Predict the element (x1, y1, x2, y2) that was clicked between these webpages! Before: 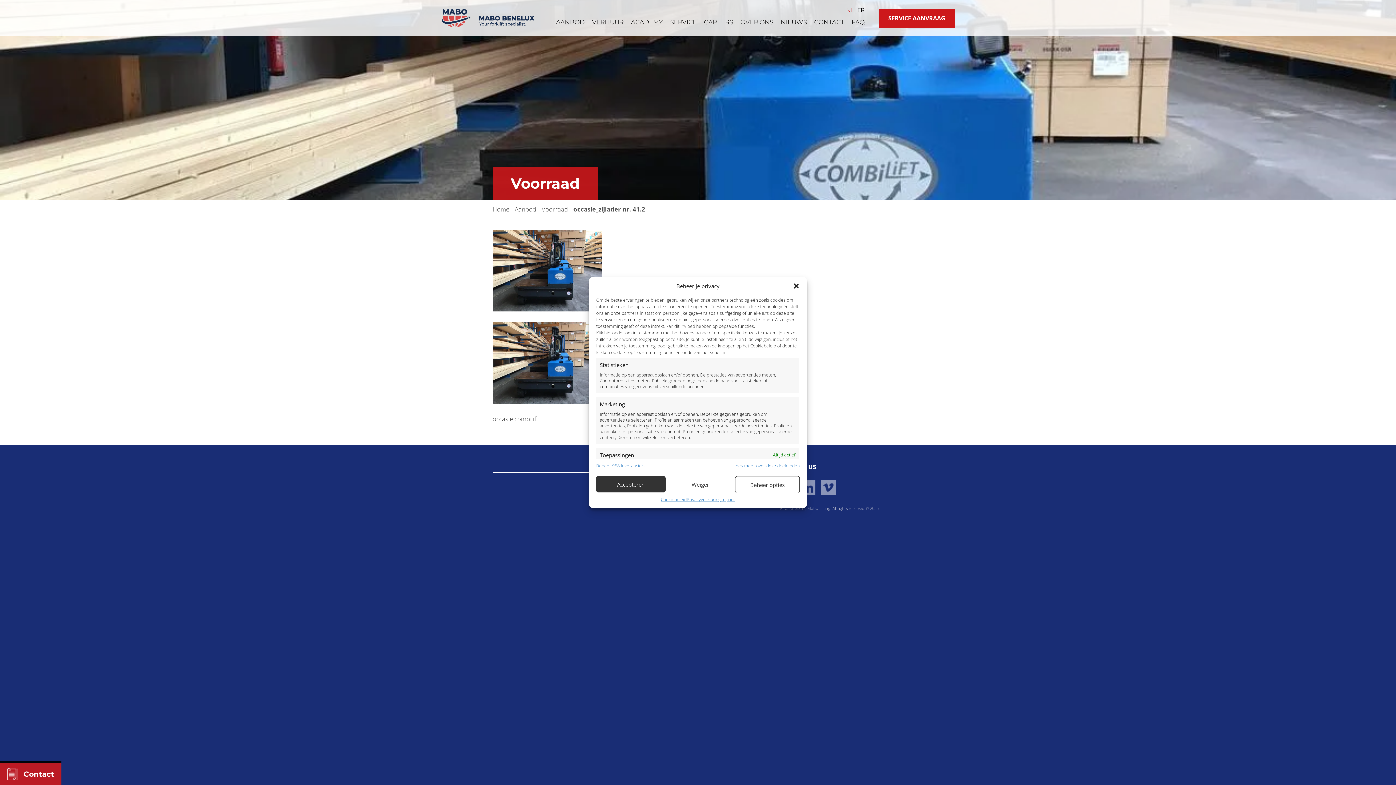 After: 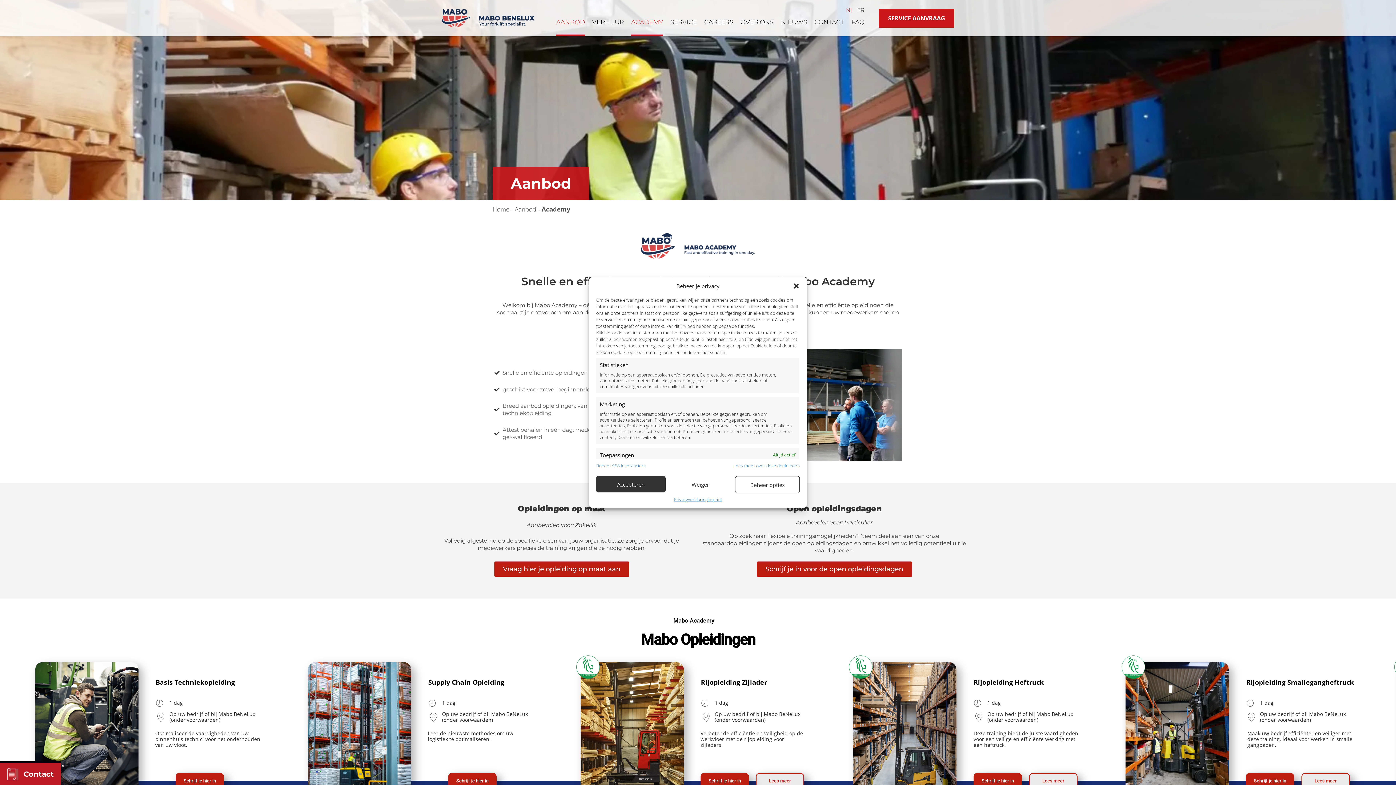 Action: label: ACADEMY bbox: (631, 19, 663, 36)